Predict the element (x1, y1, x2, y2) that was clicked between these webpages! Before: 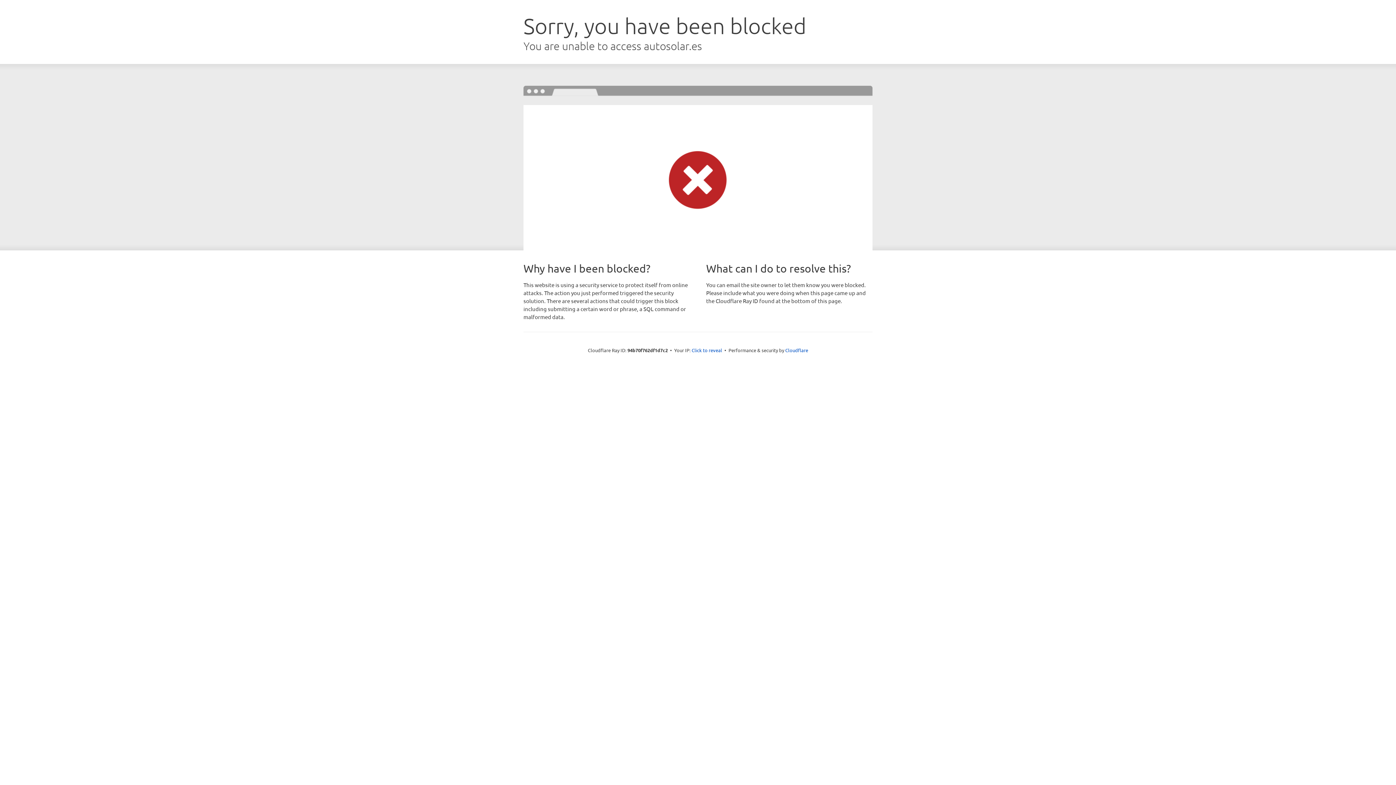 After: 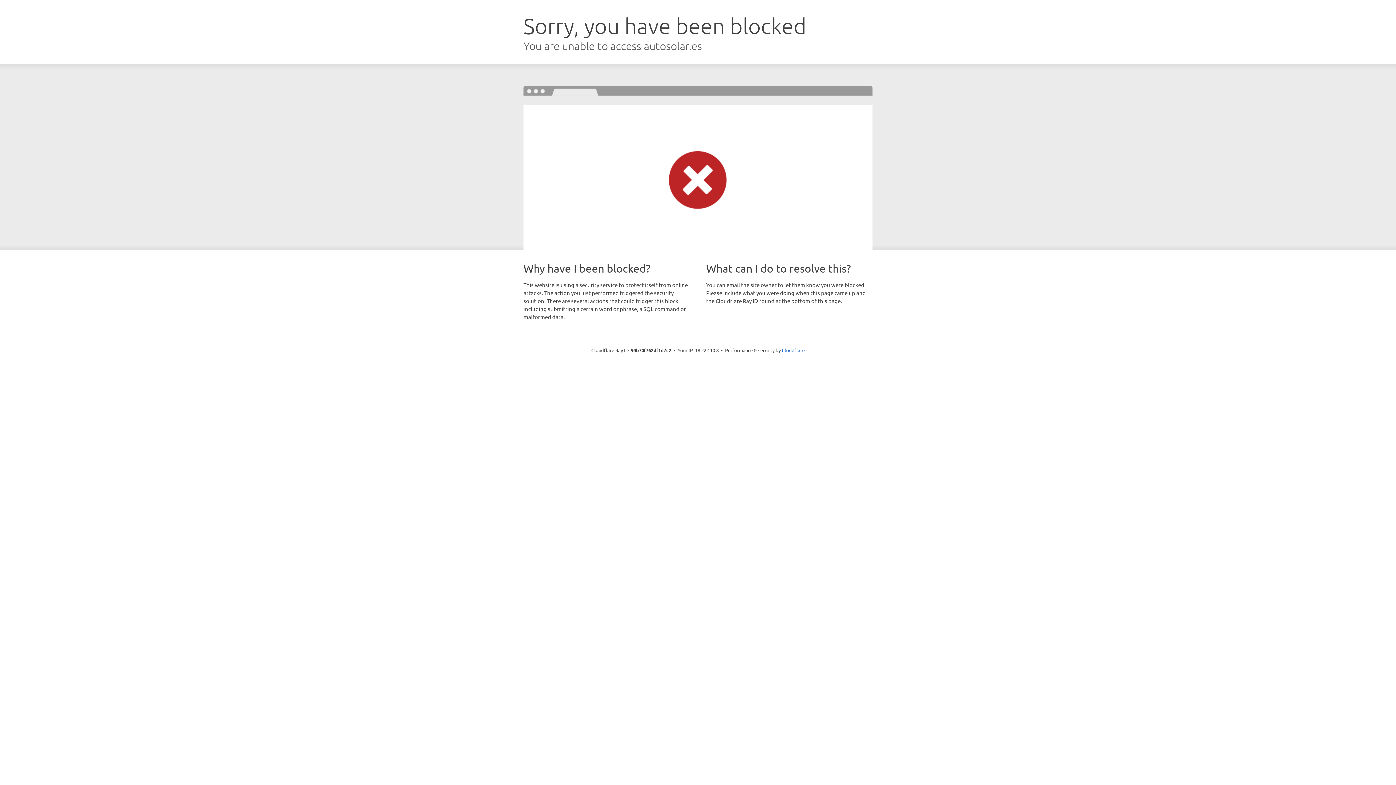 Action: label: Click to reveal bbox: (691, 346, 722, 353)